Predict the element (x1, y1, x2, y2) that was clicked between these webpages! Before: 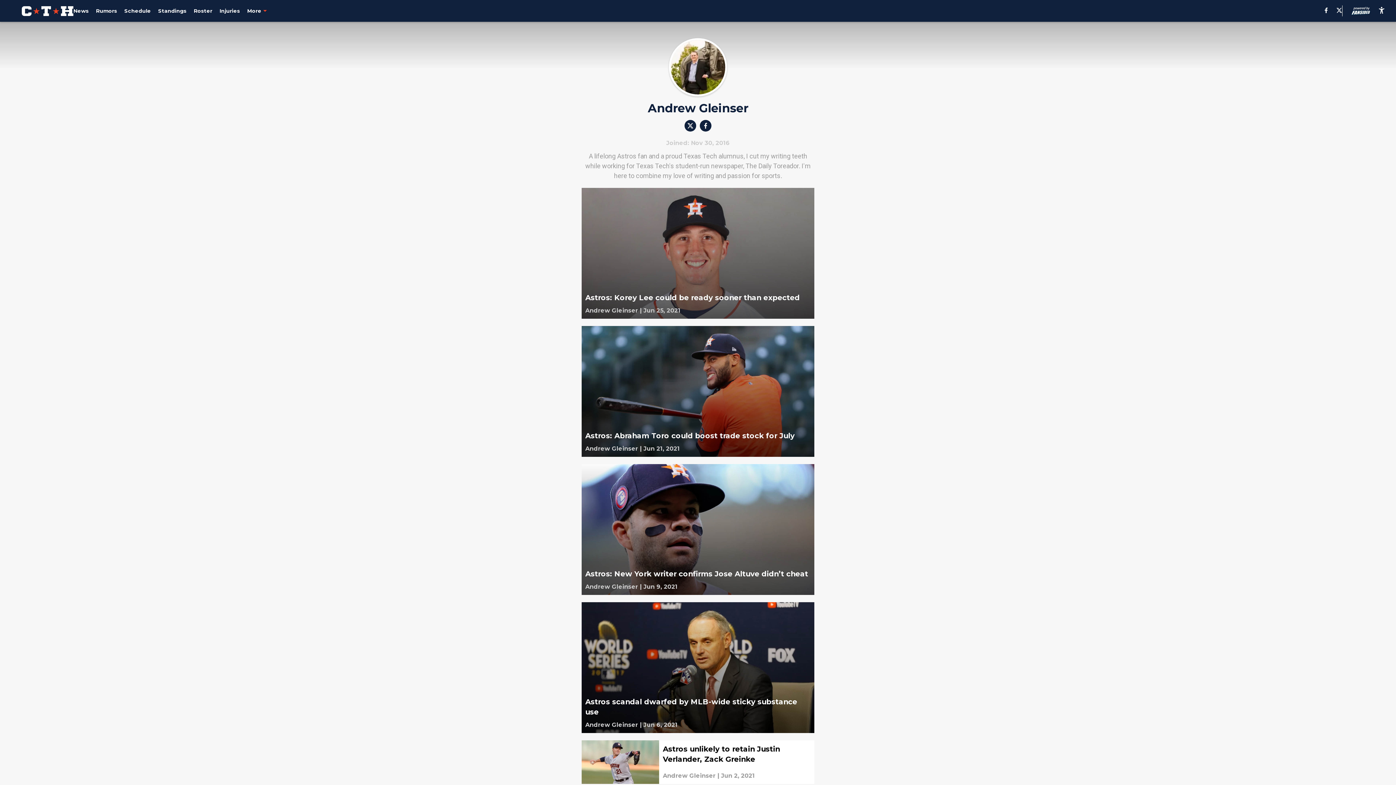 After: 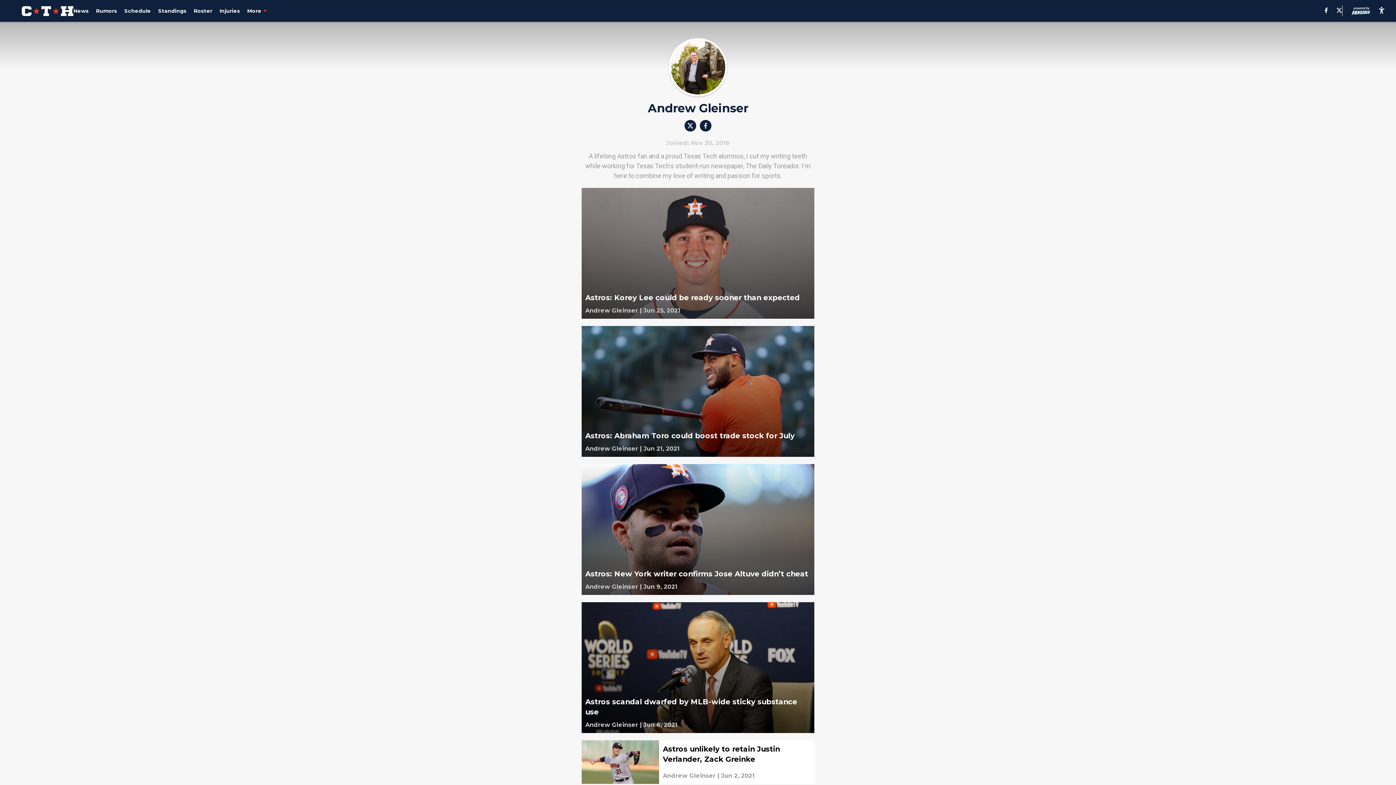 Action: bbox: (663, 771, 715, 780)